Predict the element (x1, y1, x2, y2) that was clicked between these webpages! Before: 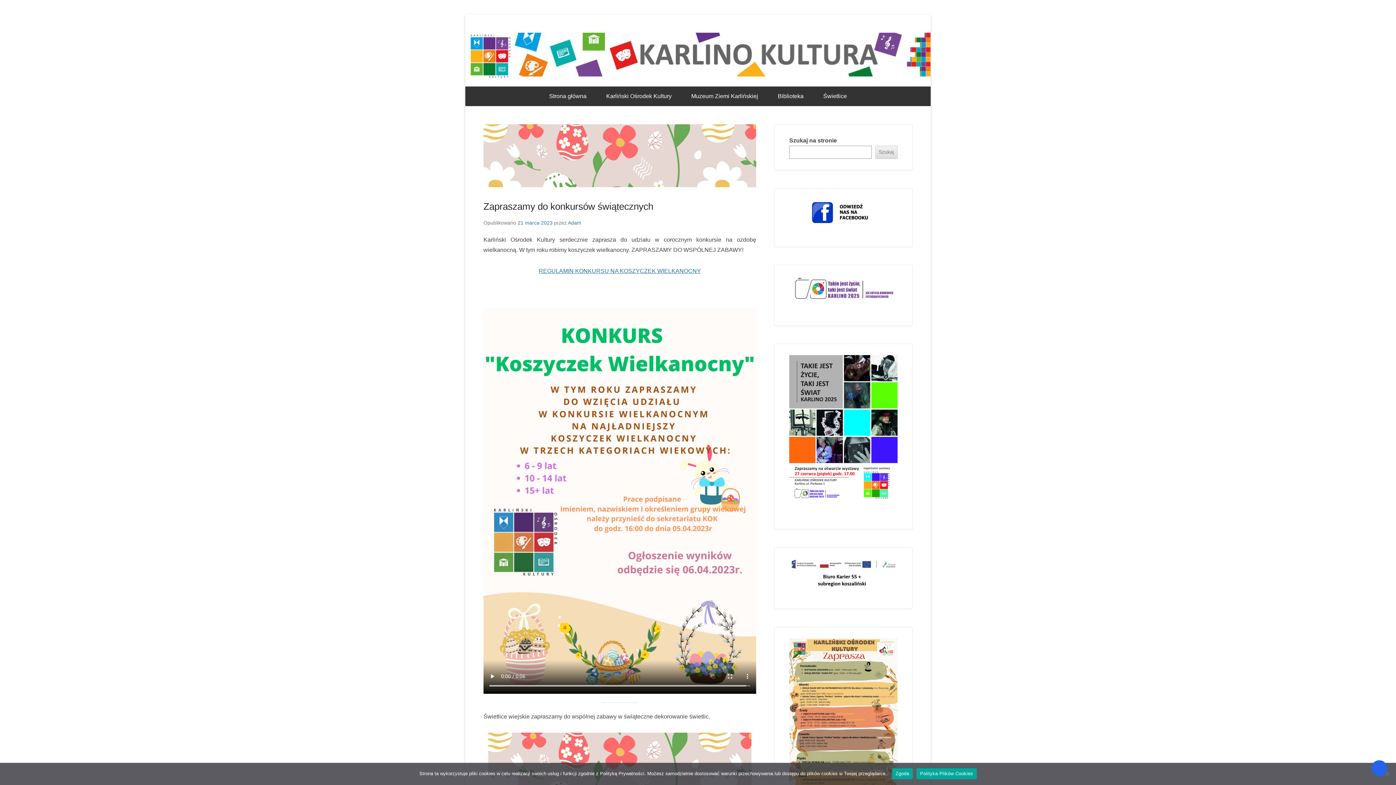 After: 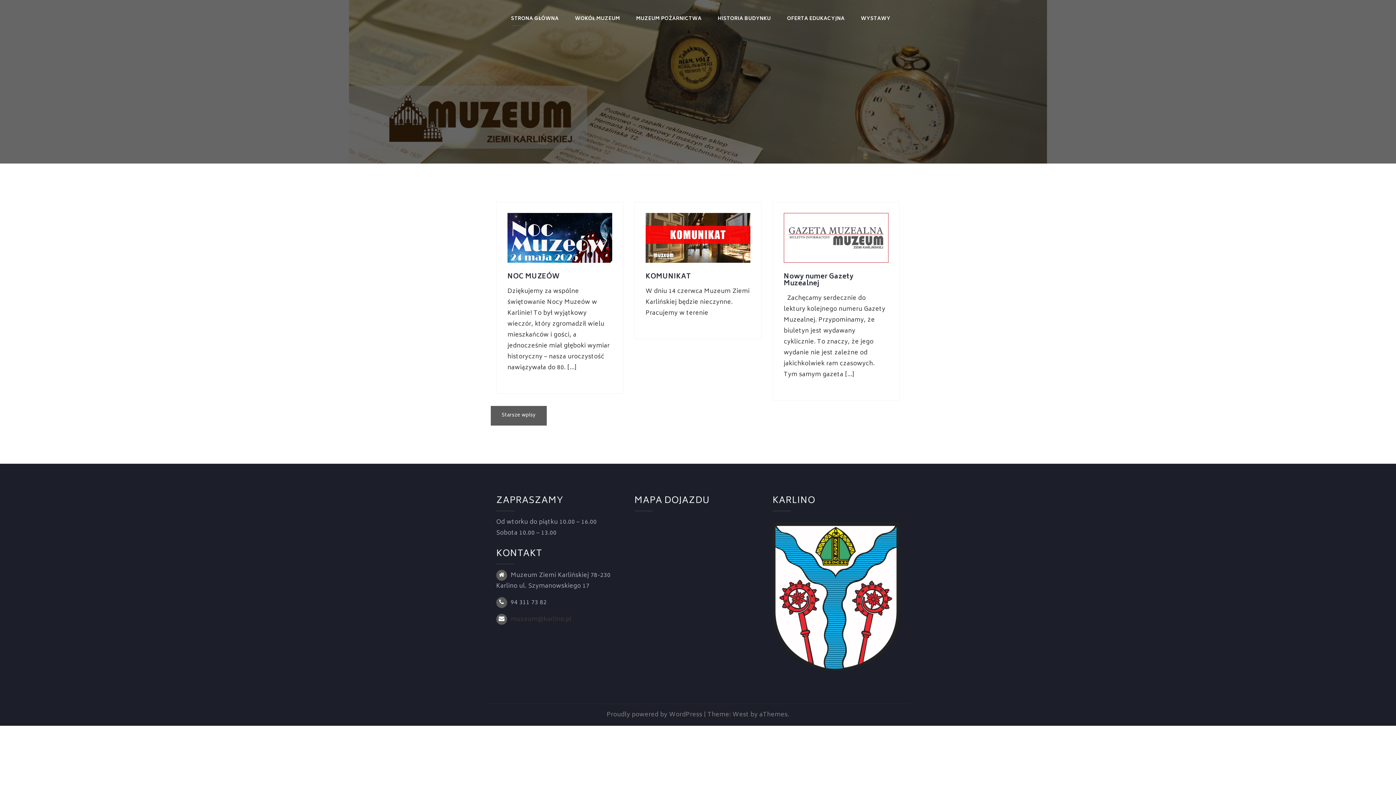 Action: label: Muzeum Ziemi Karlińskiej bbox: (682, 86, 767, 106)